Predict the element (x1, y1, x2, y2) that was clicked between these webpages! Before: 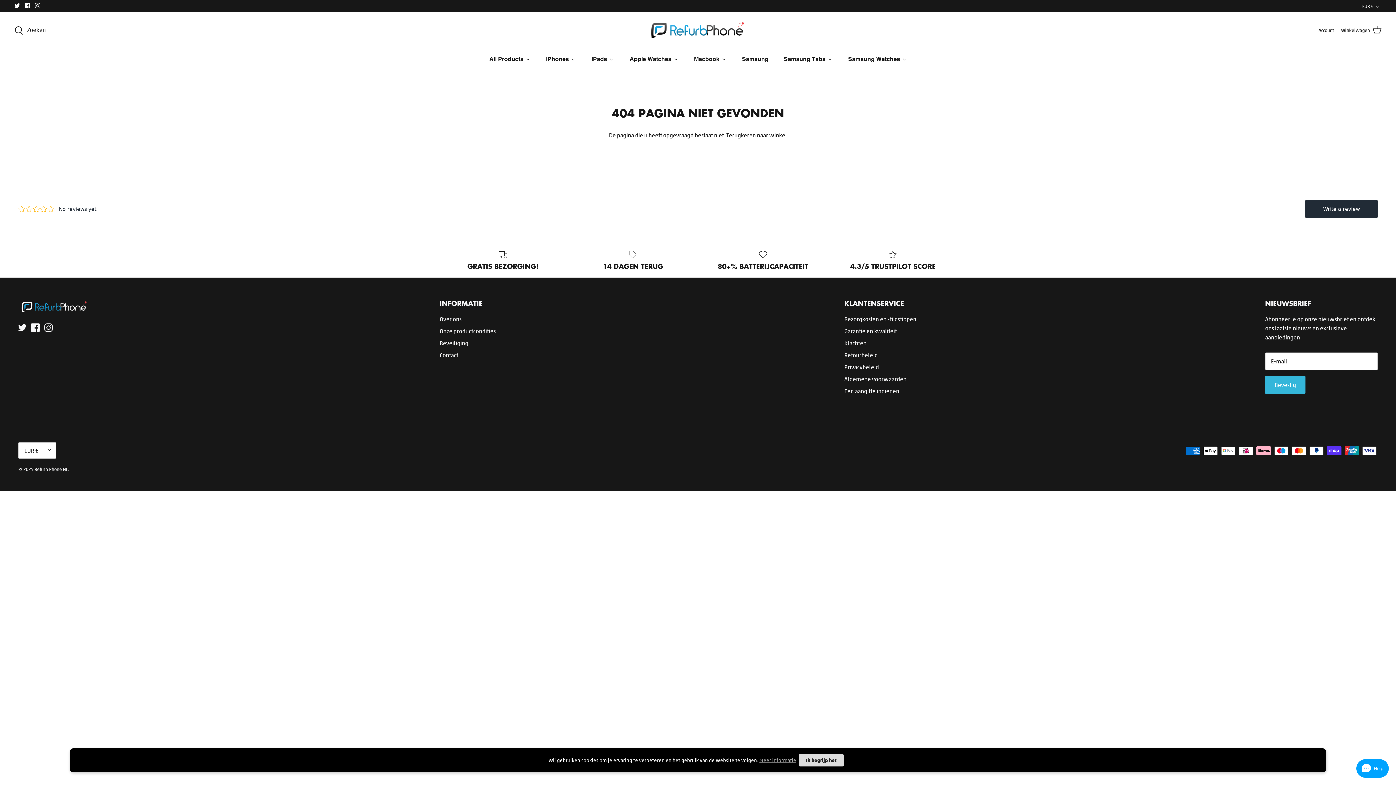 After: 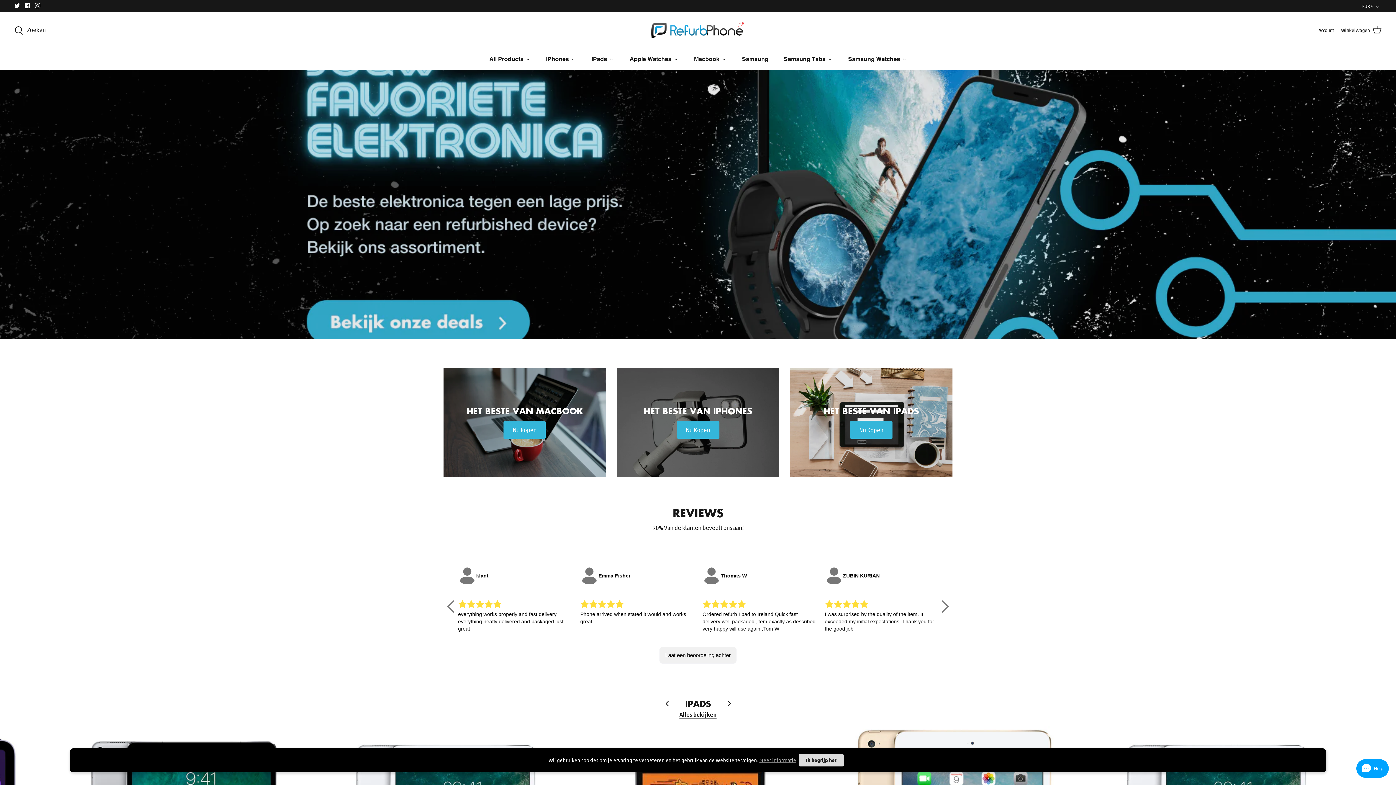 Action: label: Terugkeren naar winkel bbox: (726, 131, 787, 138)